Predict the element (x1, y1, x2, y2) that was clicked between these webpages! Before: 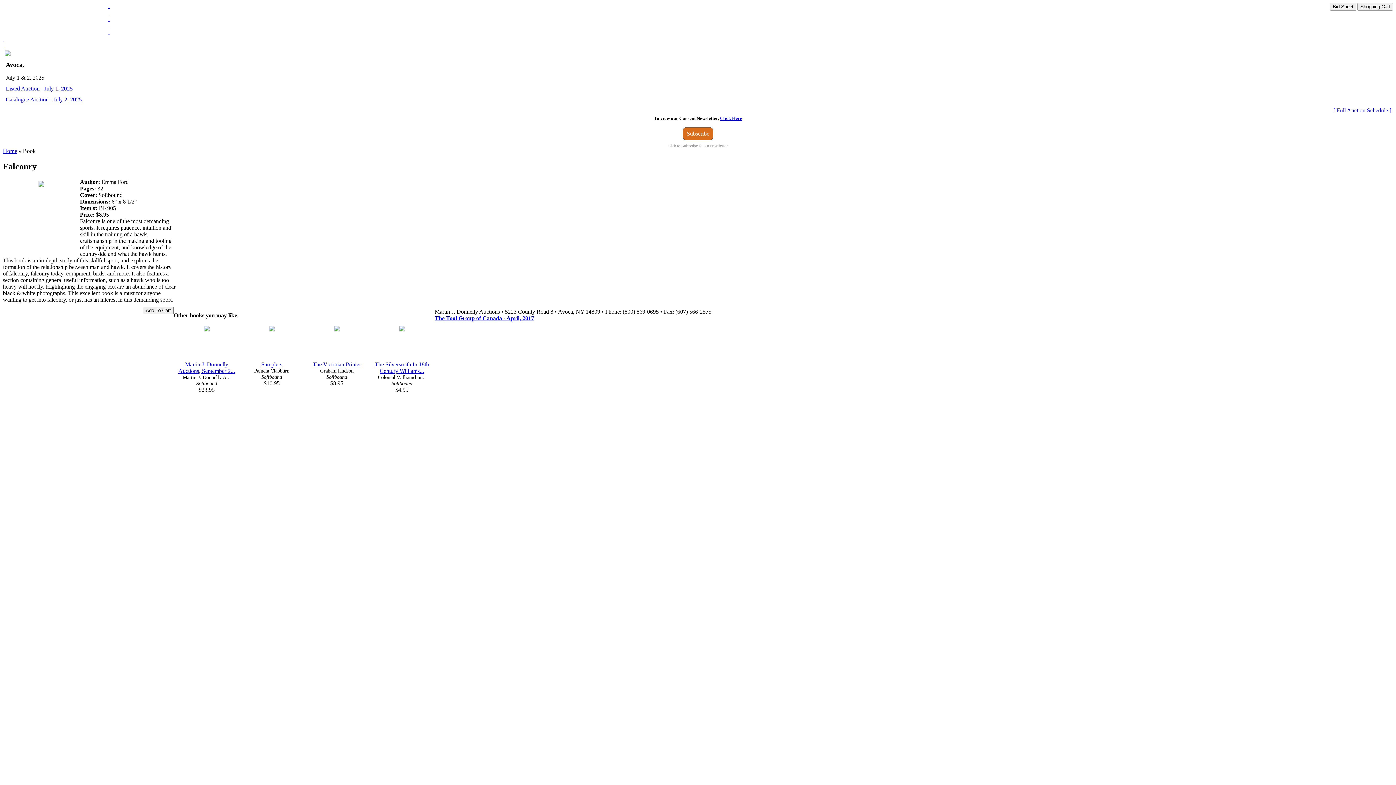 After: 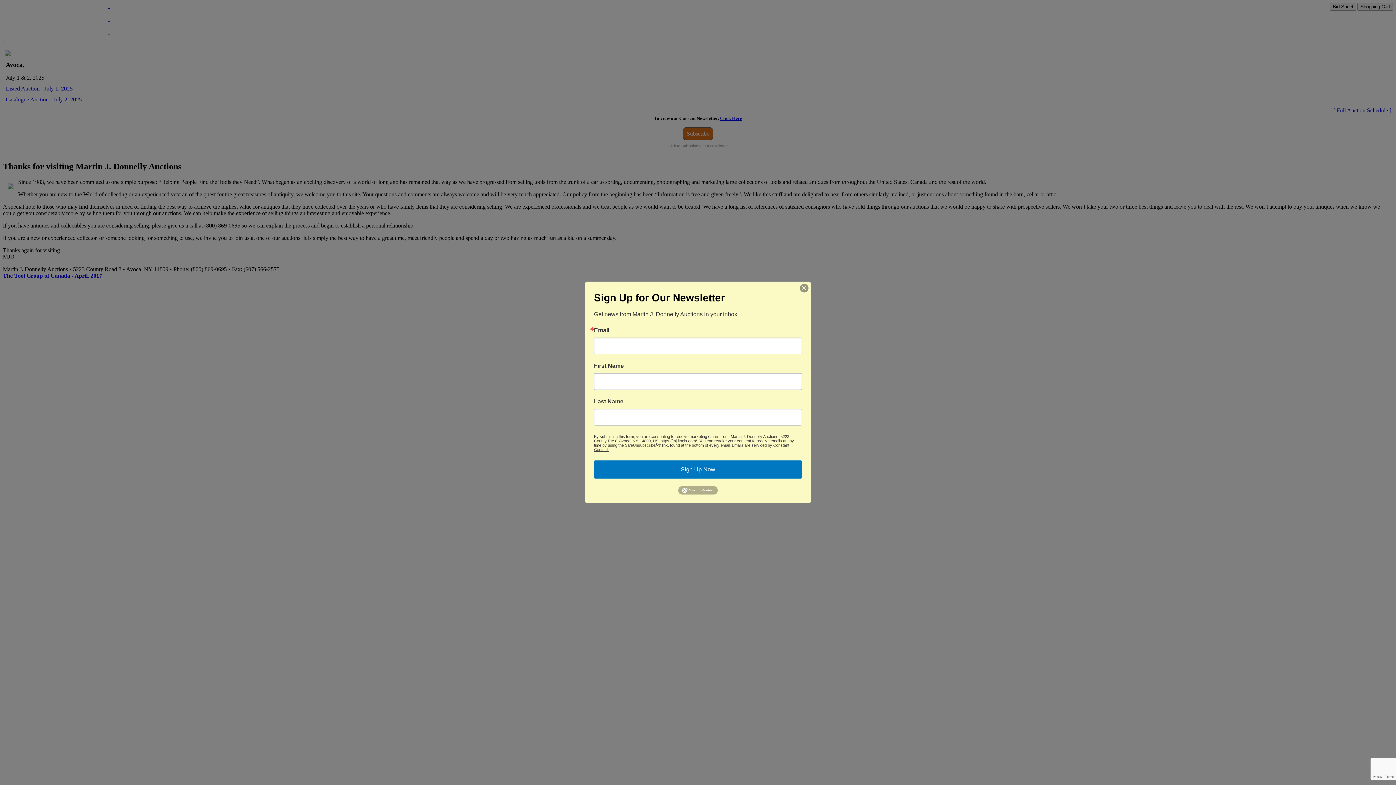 Action: bbox: (2, 2, 108, 32)